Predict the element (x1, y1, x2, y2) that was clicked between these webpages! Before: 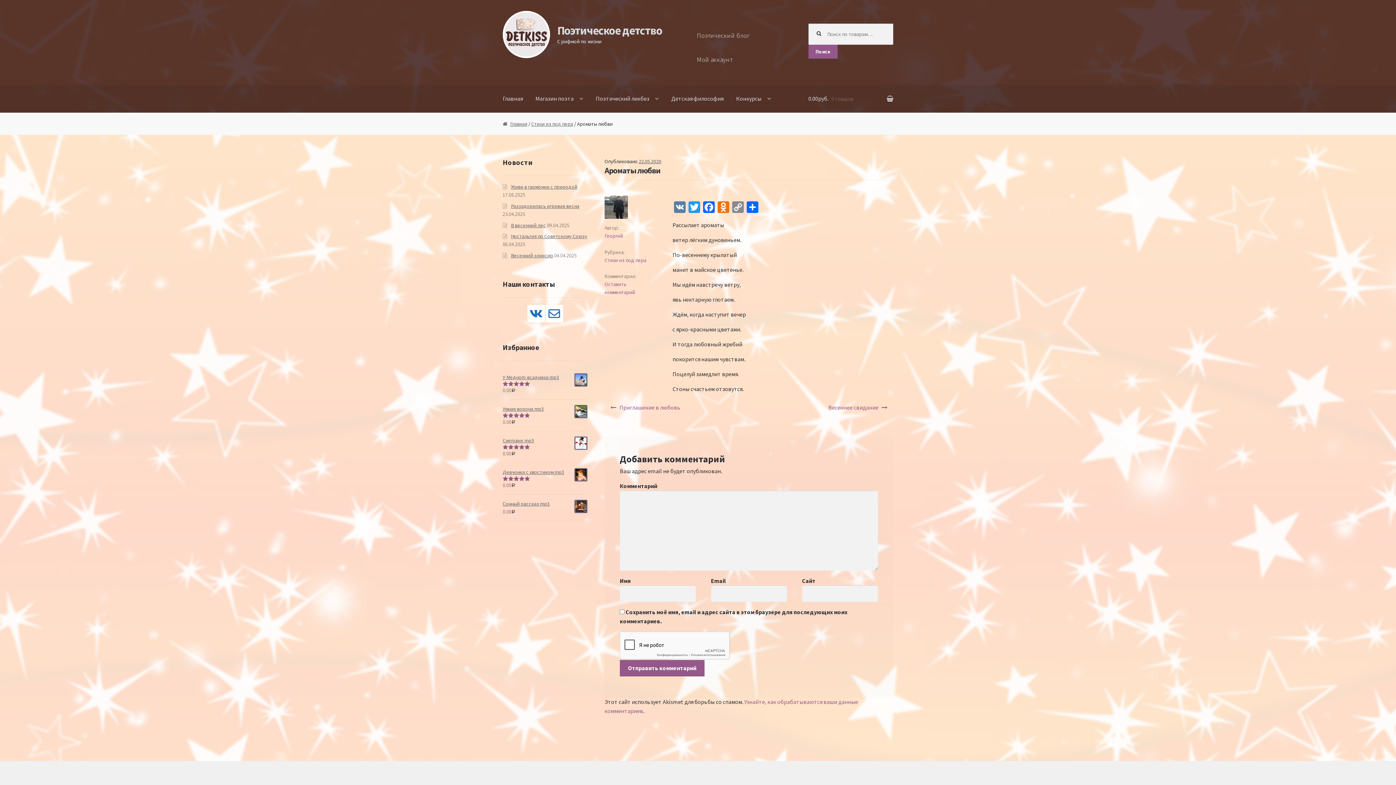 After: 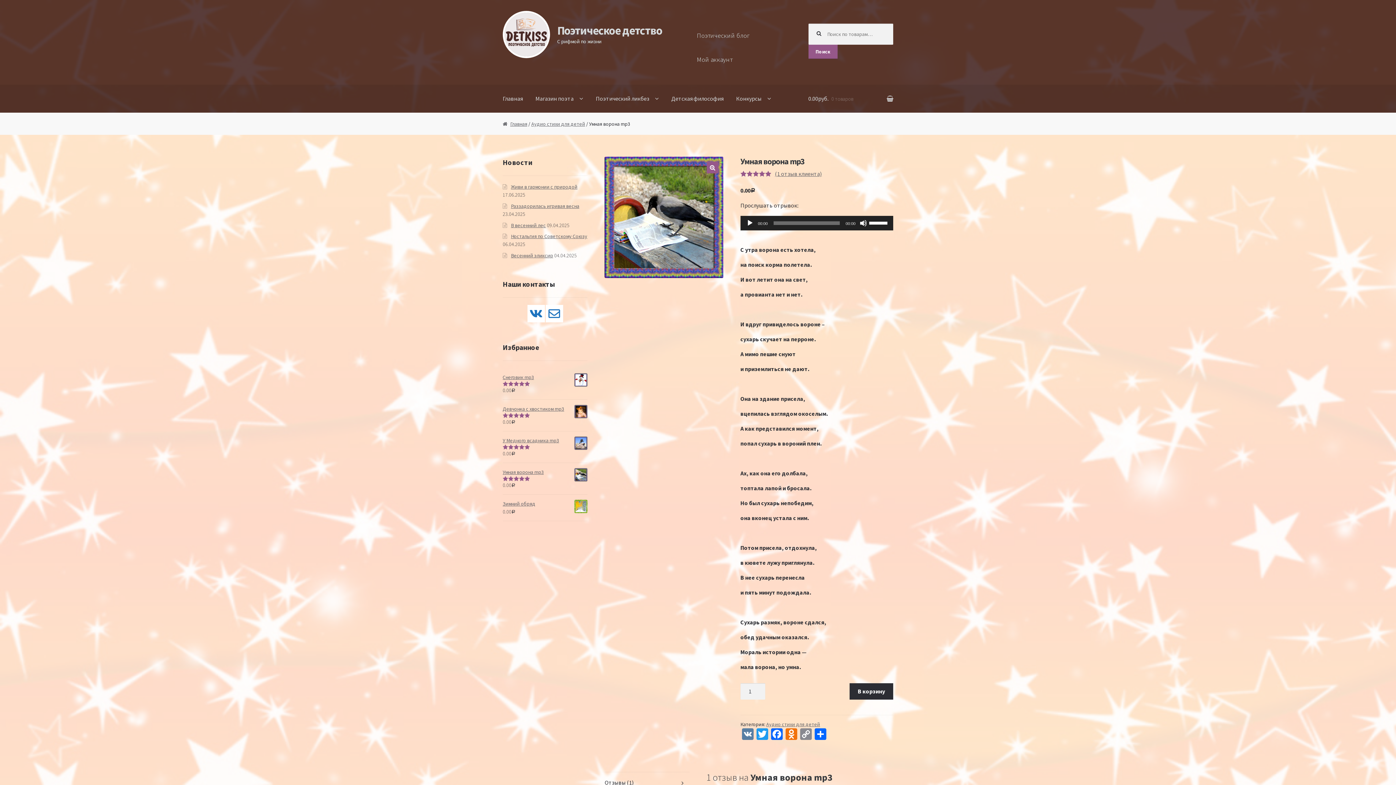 Action: label: Умная ворона mp3 bbox: (502, 405, 587, 413)